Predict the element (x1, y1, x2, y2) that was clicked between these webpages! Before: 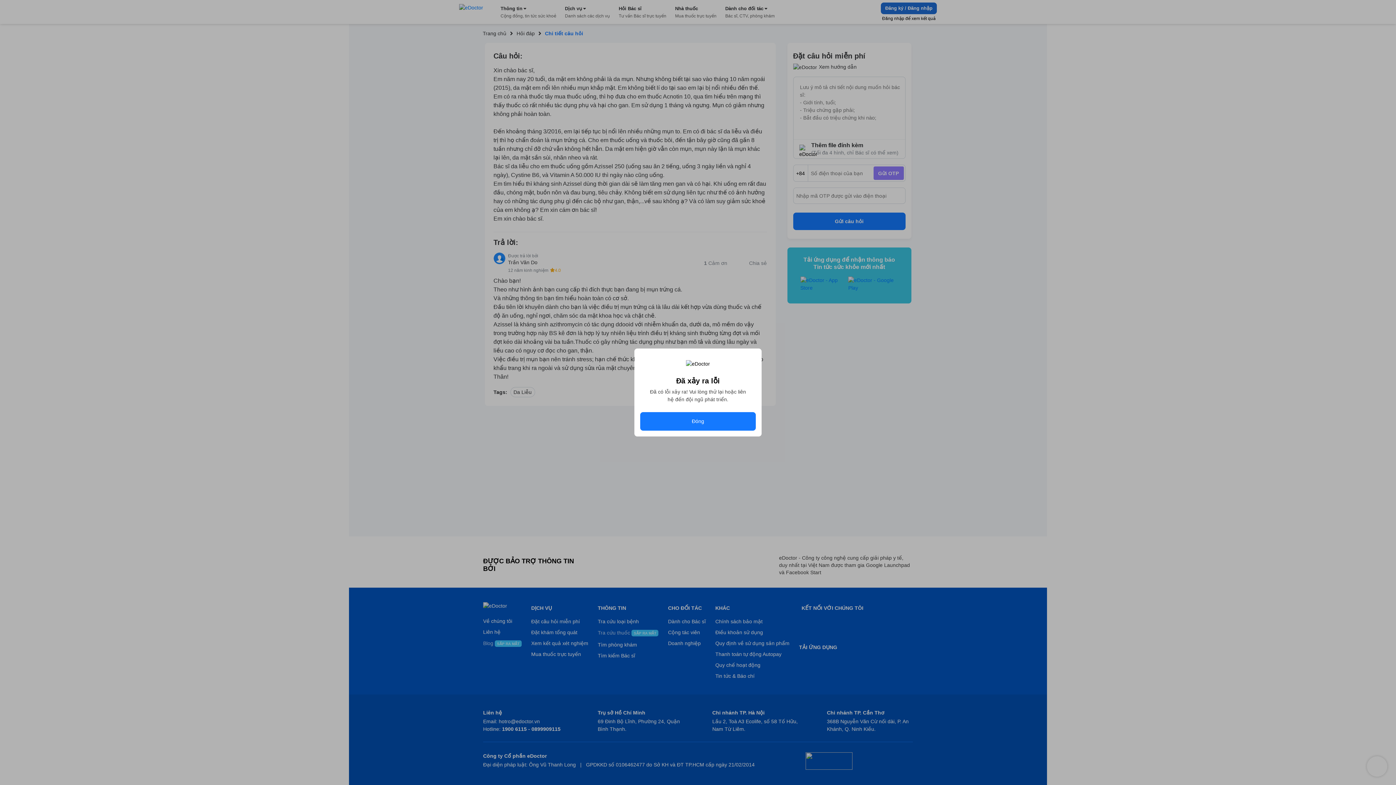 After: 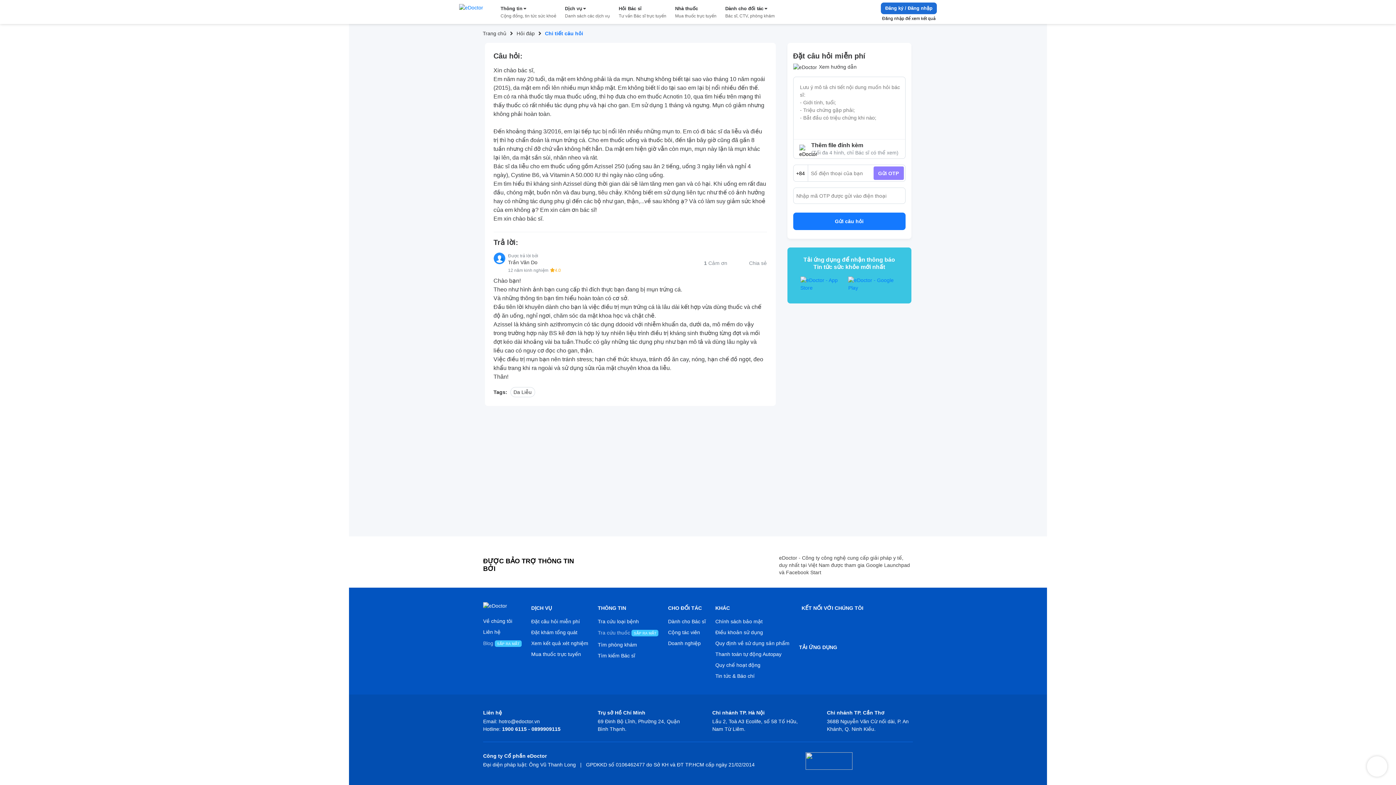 Action: label: Đóng bbox: (640, 412, 756, 430)